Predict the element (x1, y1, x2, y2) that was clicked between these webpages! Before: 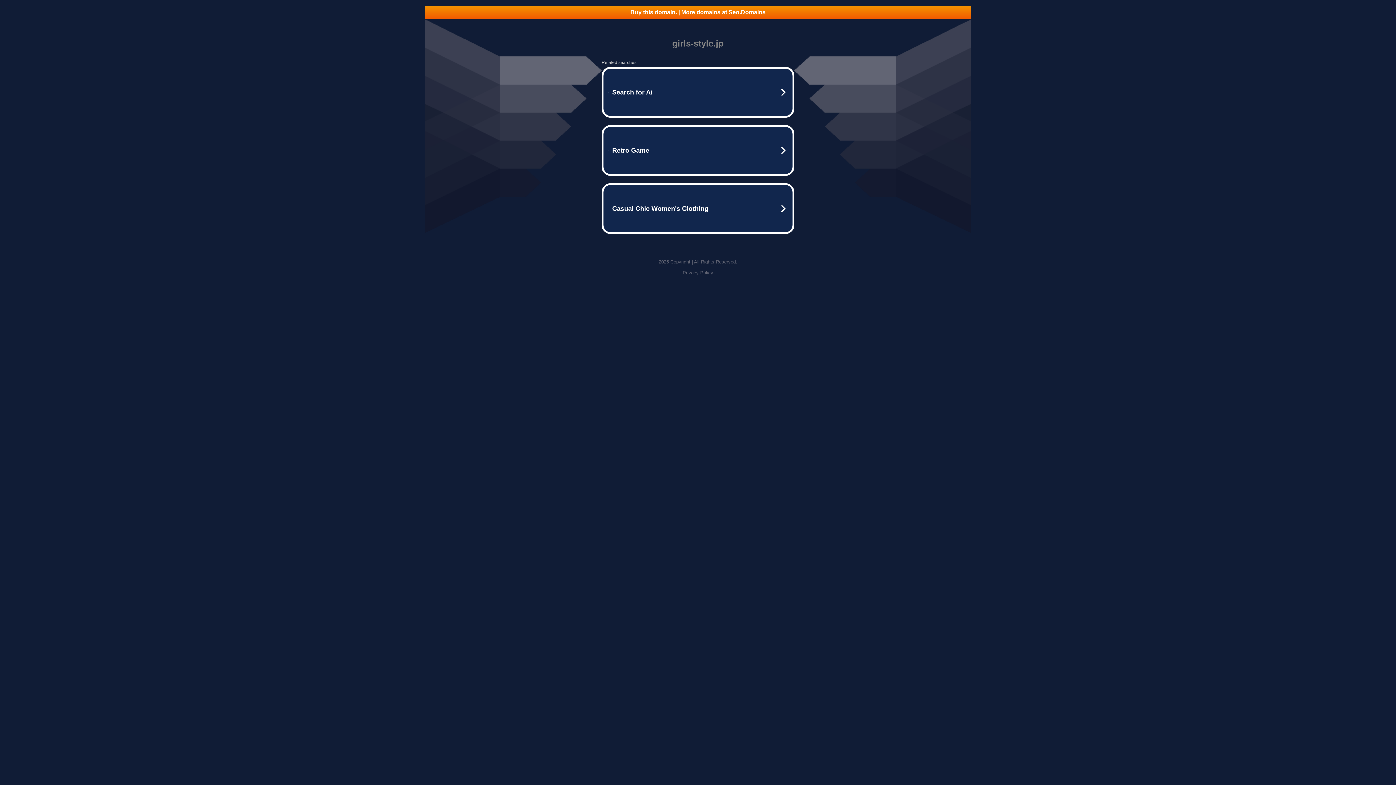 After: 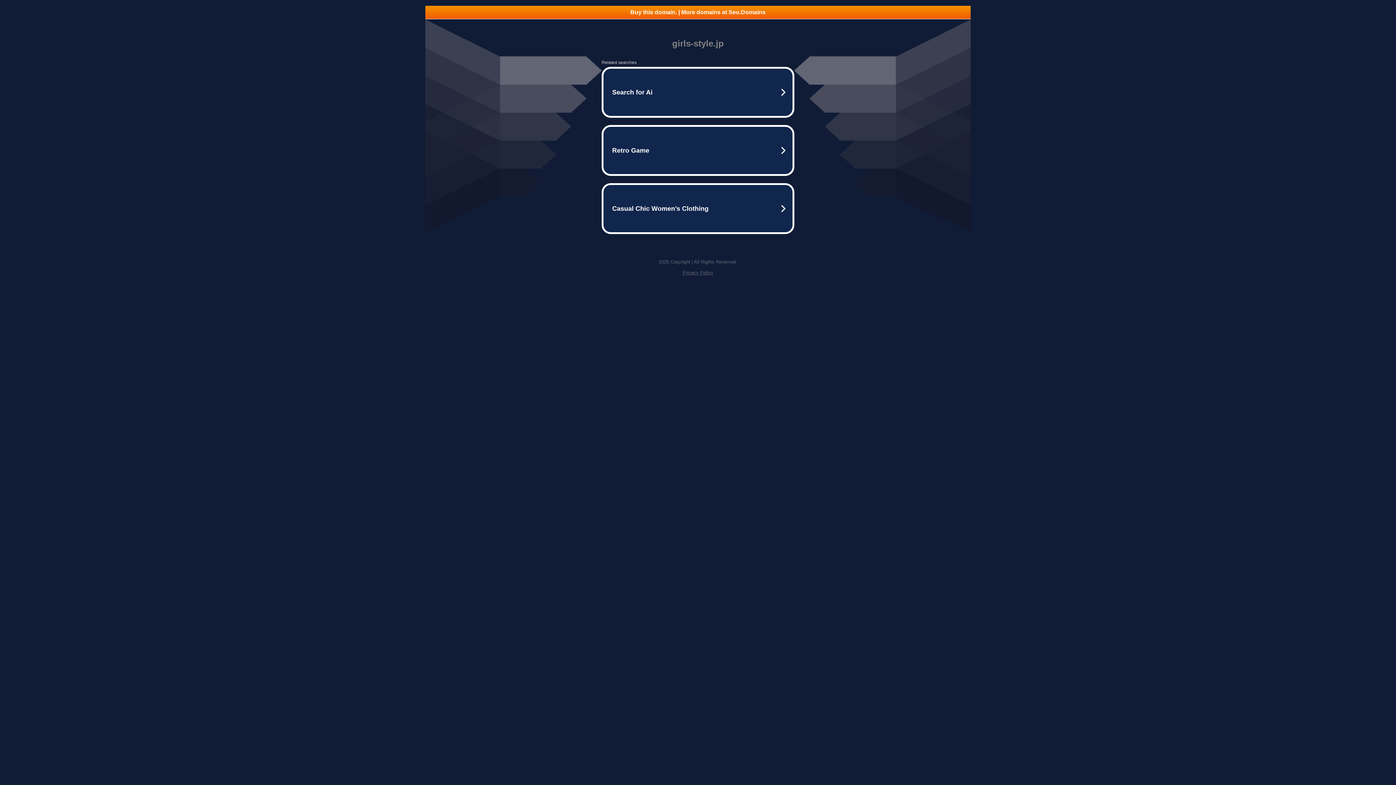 Action: bbox: (425, 5, 970, 18) label: Buy this domain. | More domains at Seo.Domains